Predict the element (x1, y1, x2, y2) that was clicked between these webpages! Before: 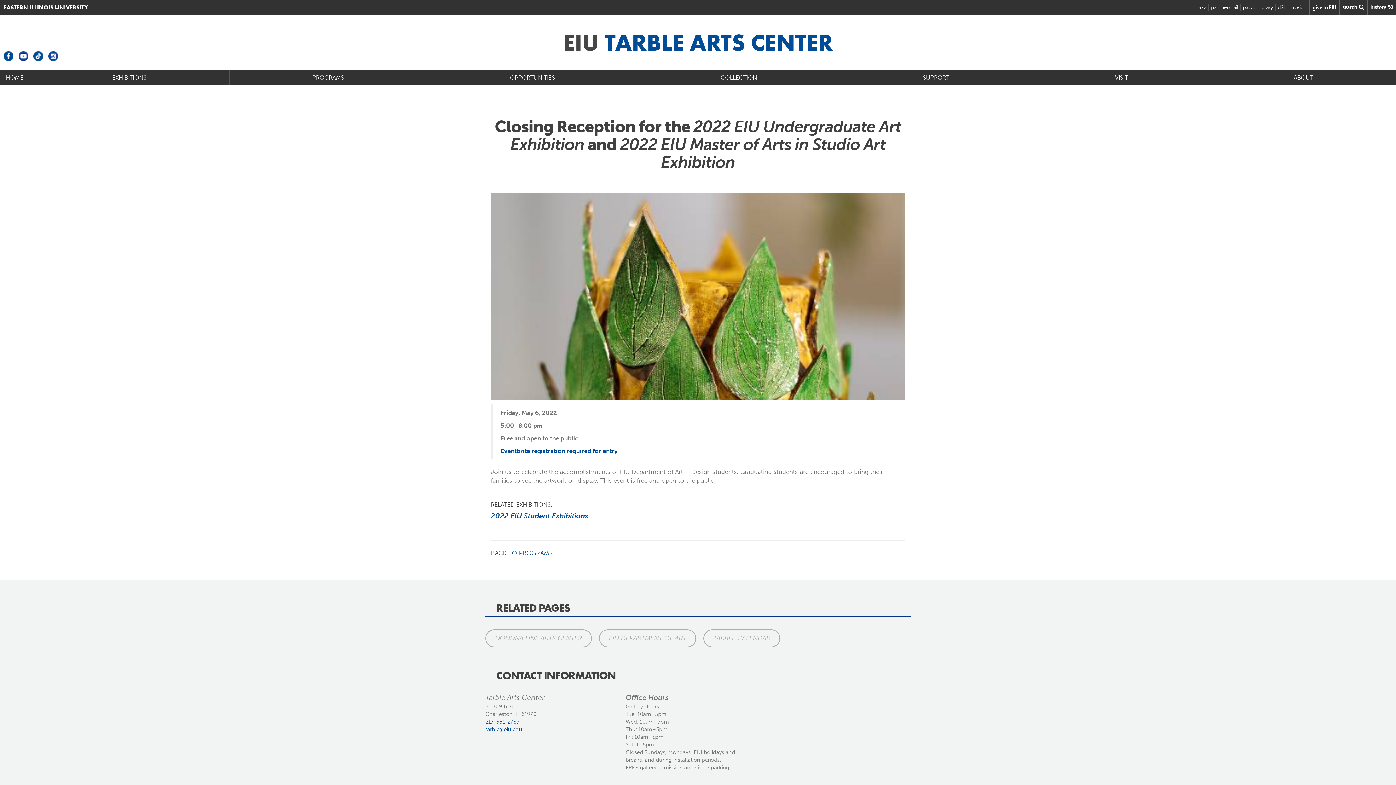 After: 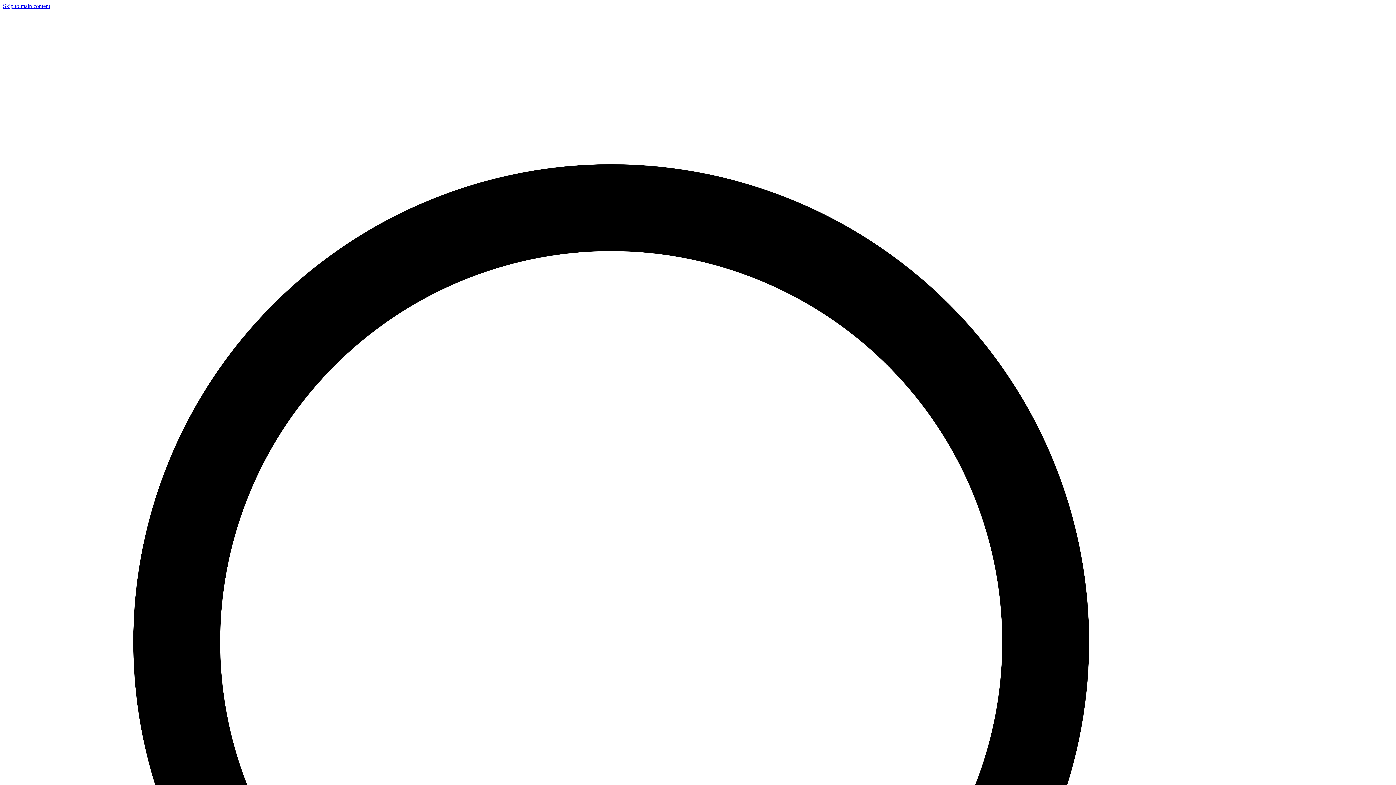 Action: label: paws bbox: (1243, 4, 1254, 10)